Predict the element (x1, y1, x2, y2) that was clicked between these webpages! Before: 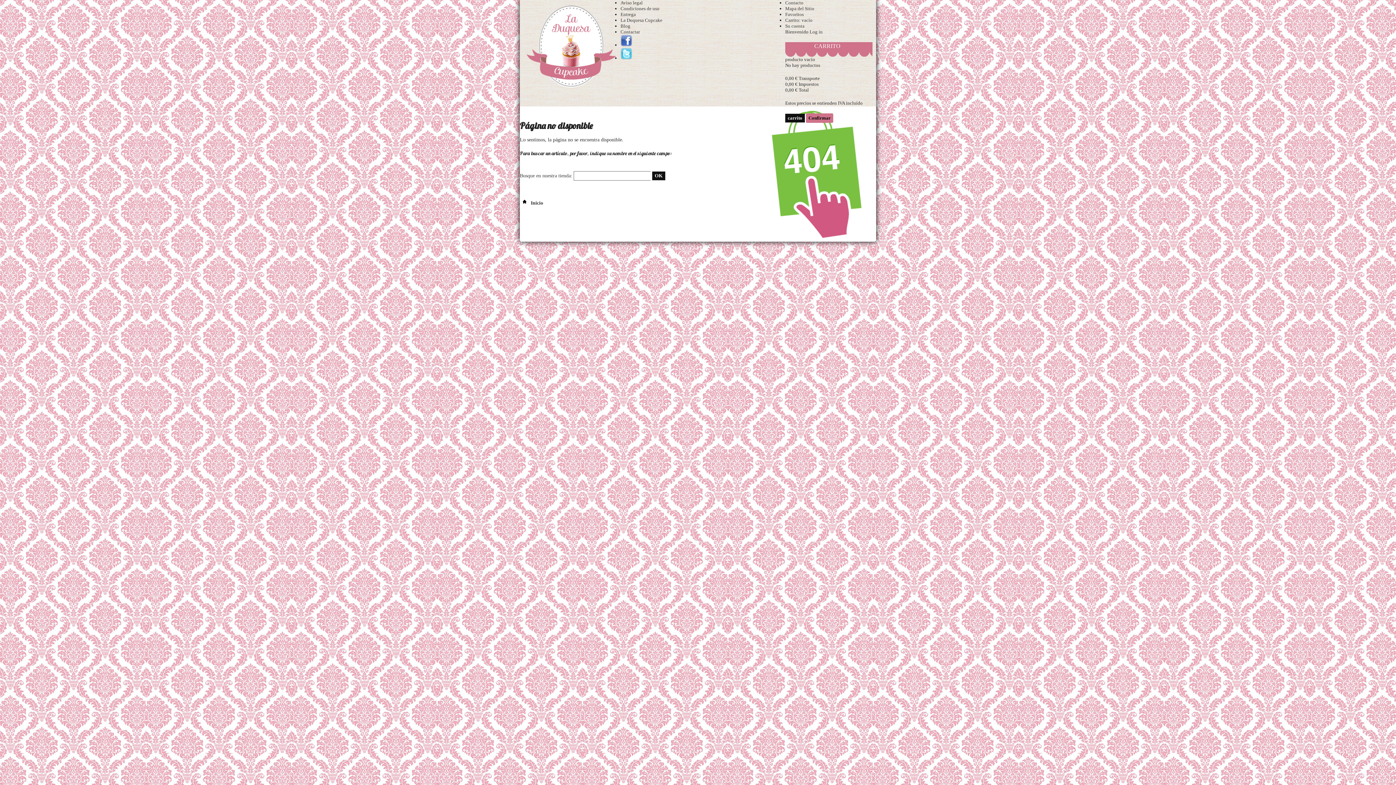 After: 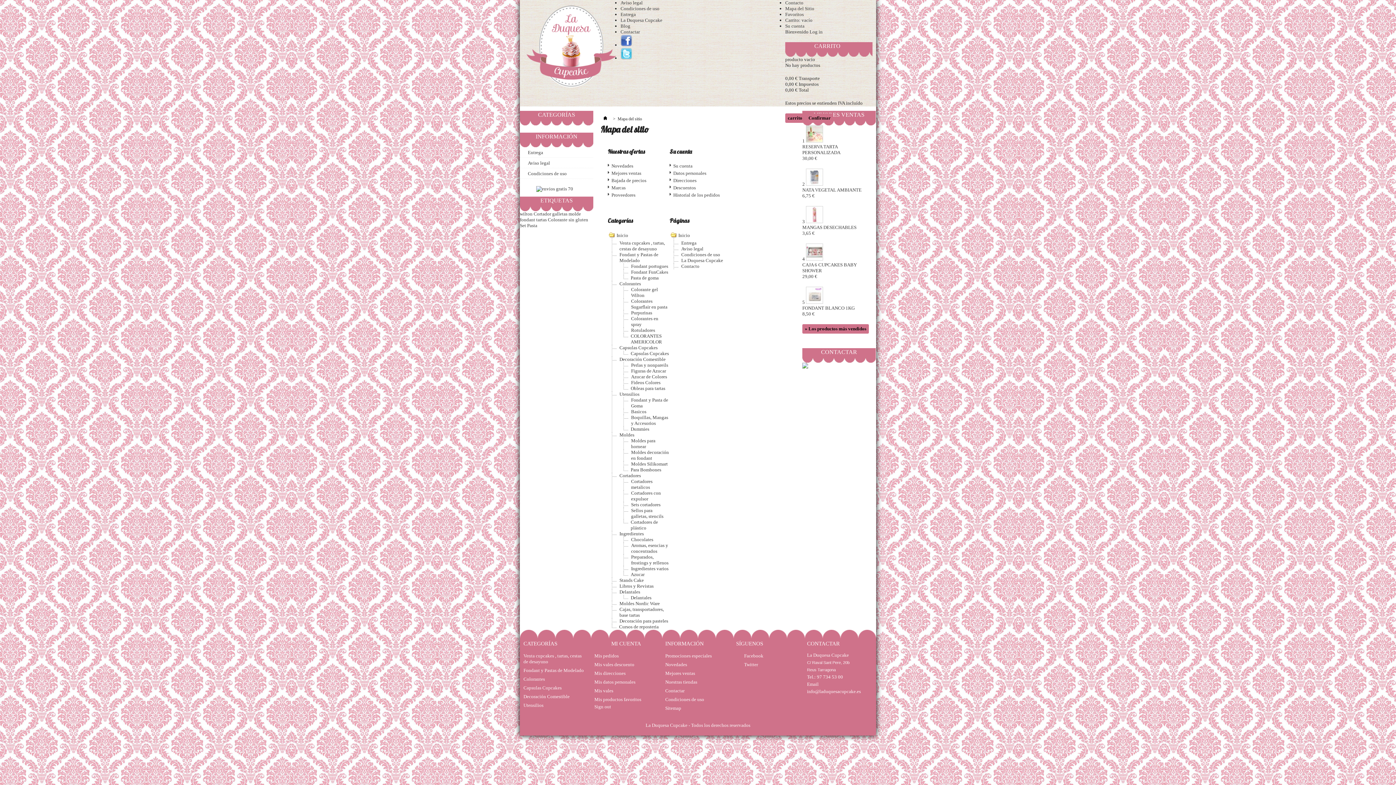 Action: label: Mapa del Sitio bbox: (785, 5, 814, 11)